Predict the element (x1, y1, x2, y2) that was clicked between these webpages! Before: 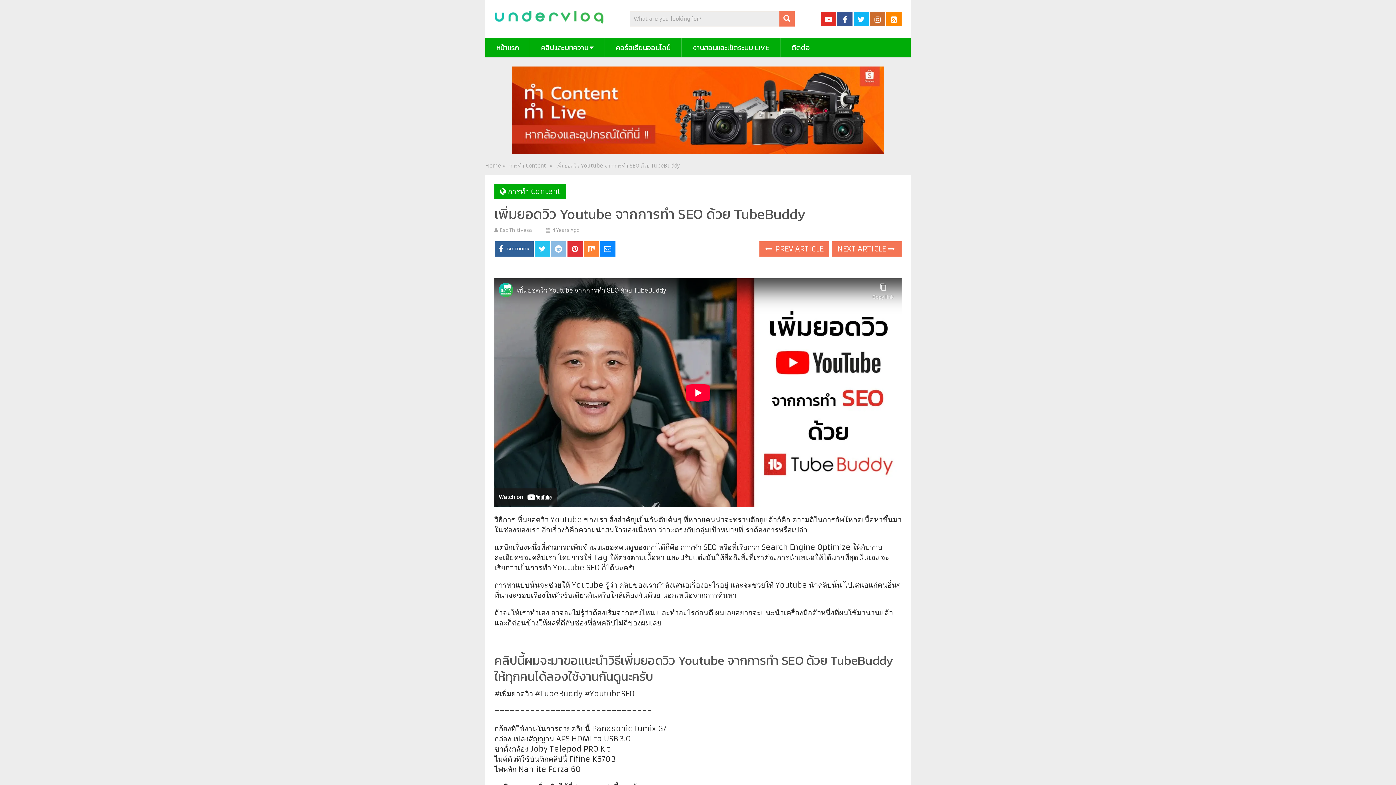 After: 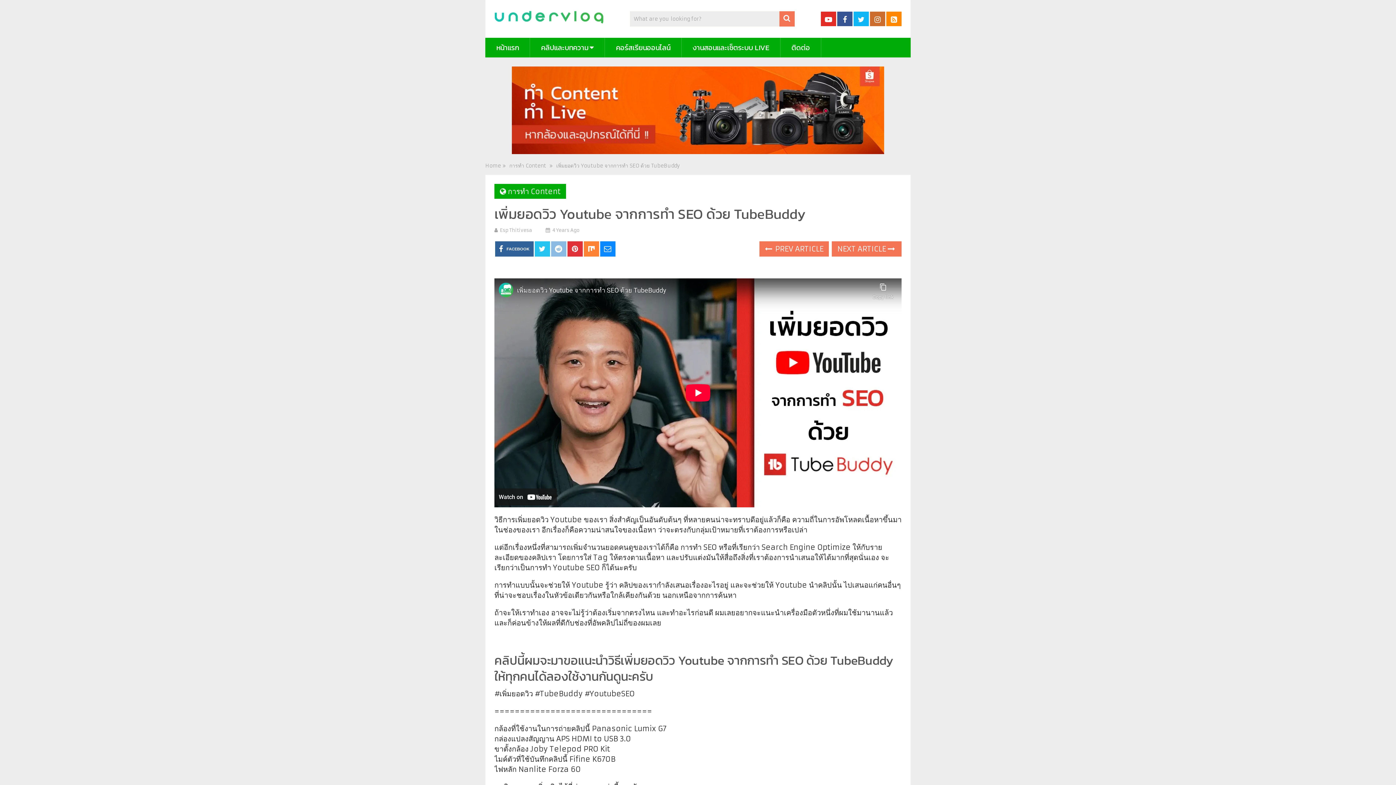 Action: bbox: (821, 11, 836, 26)